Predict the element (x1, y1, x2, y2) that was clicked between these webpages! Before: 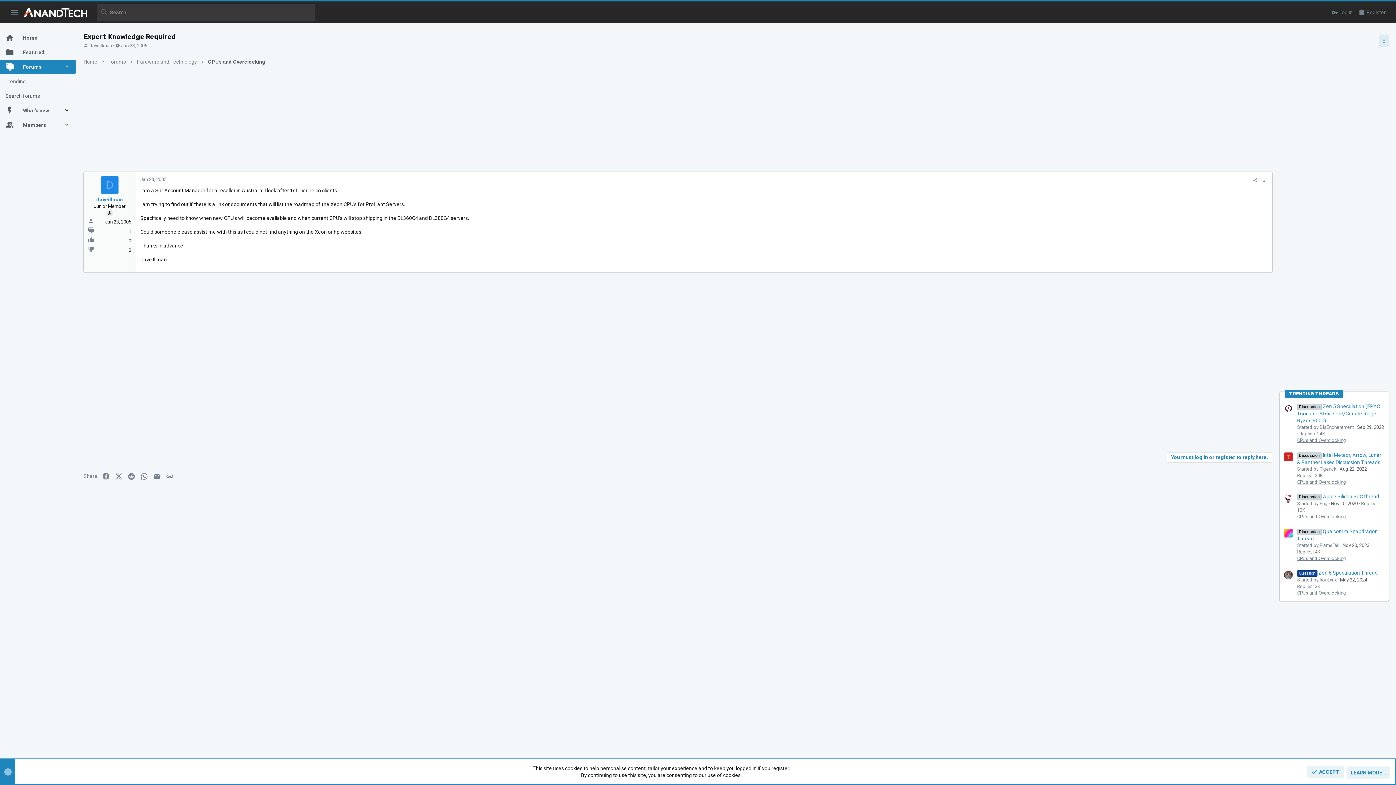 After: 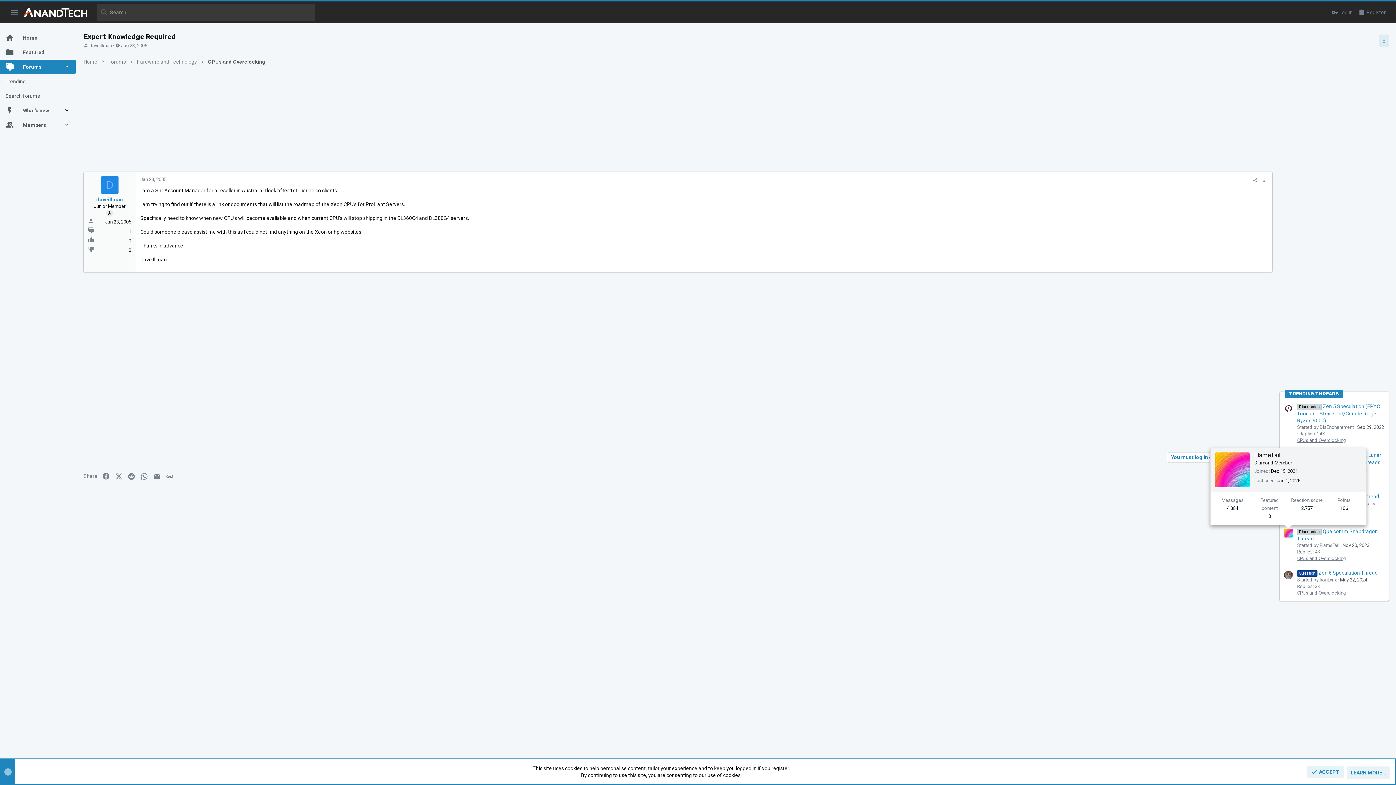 Action: bbox: (1284, 529, 1293, 537)